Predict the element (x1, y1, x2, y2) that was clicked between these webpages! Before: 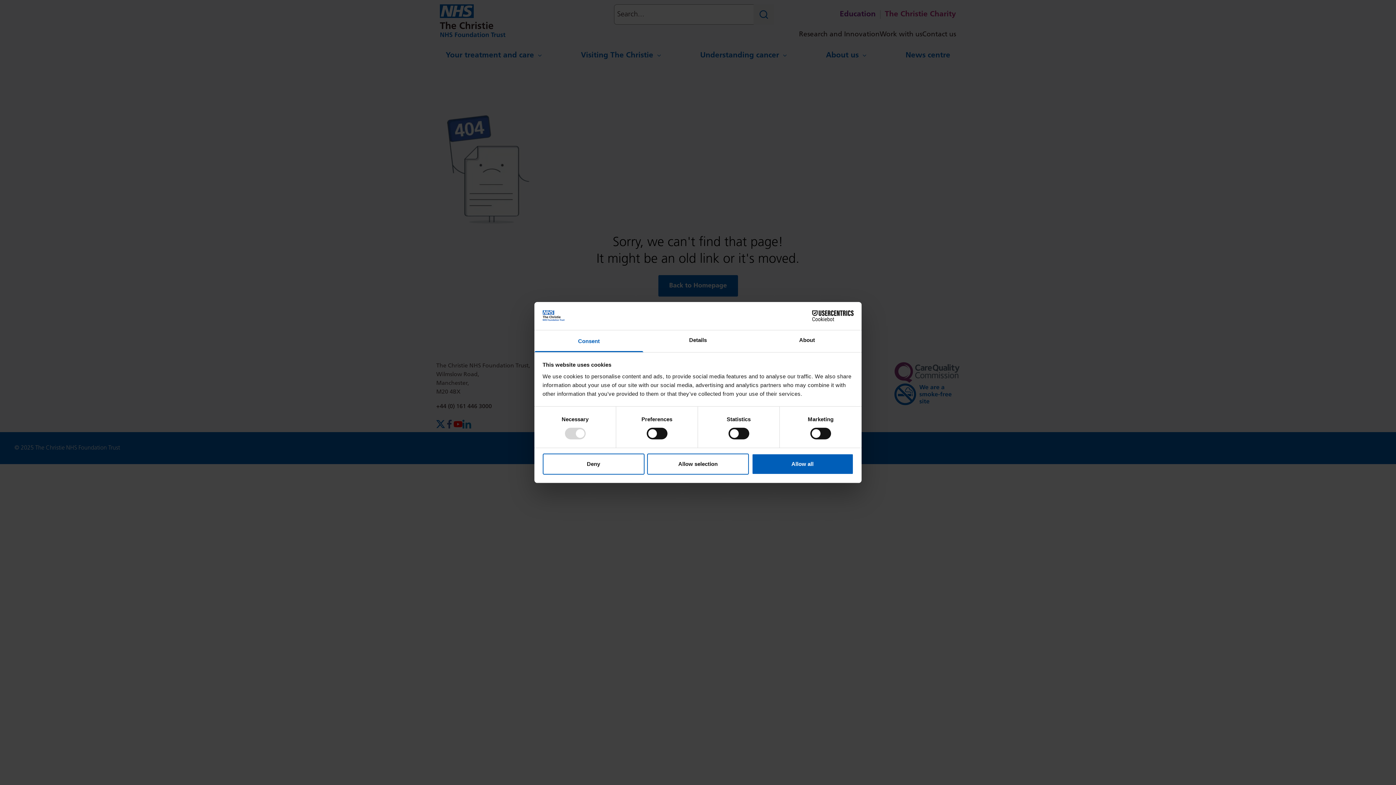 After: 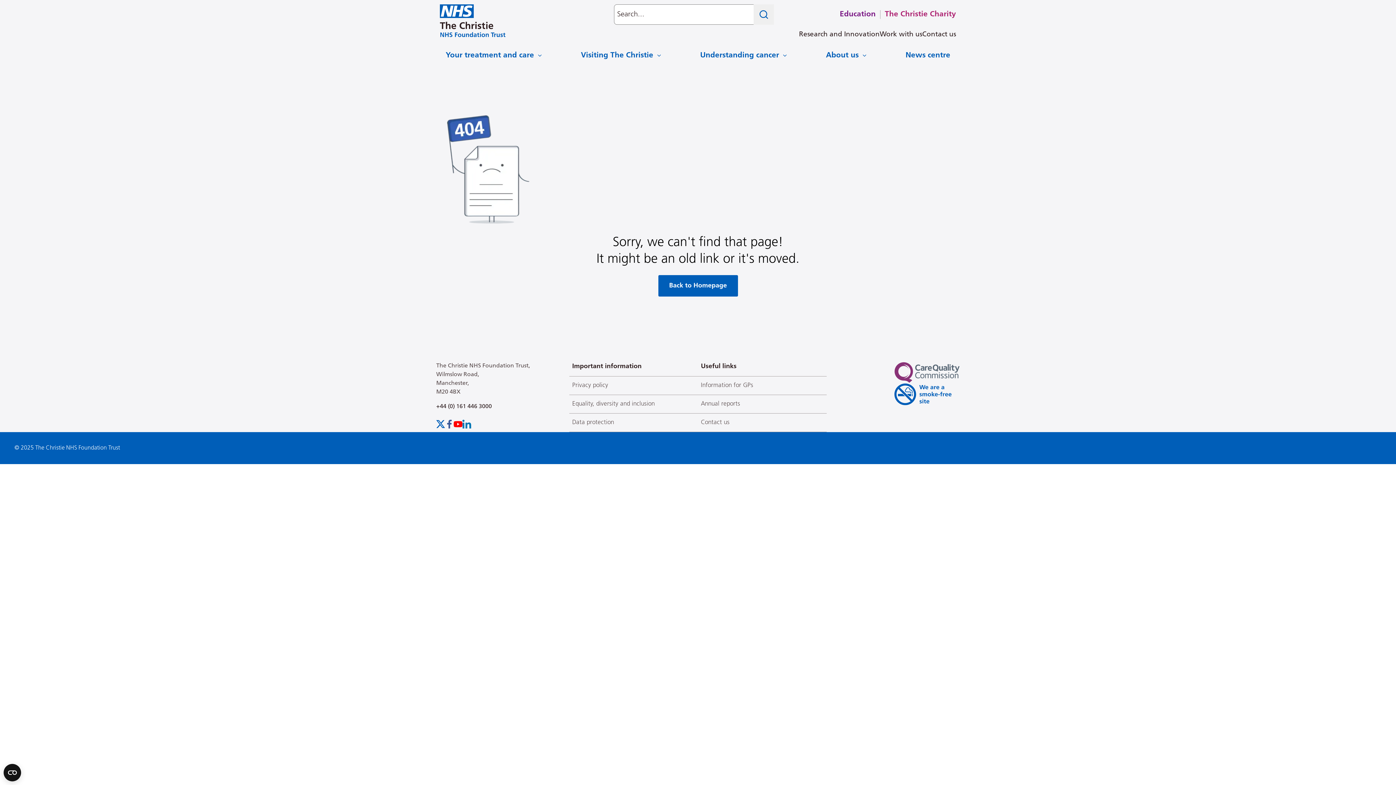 Action: label: Deny bbox: (542, 453, 644, 474)